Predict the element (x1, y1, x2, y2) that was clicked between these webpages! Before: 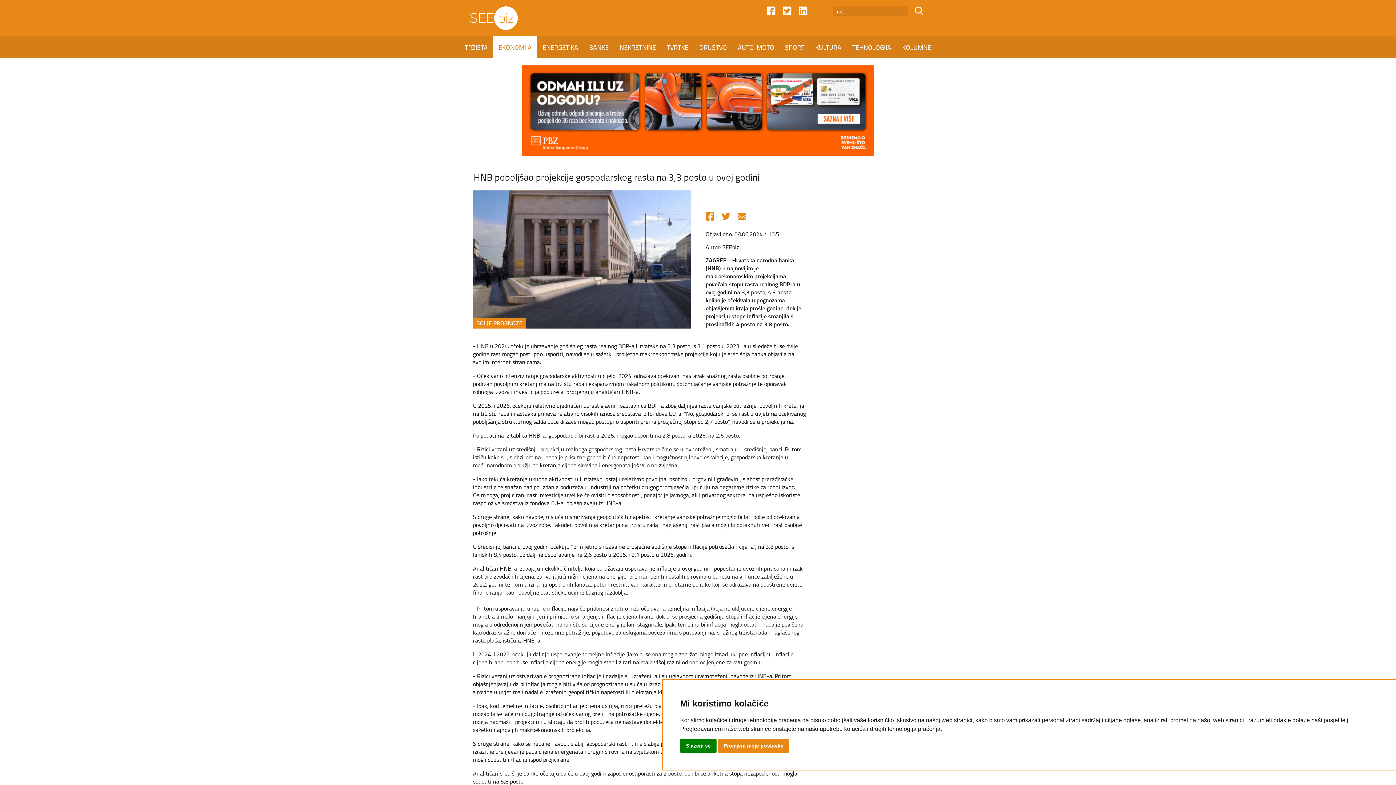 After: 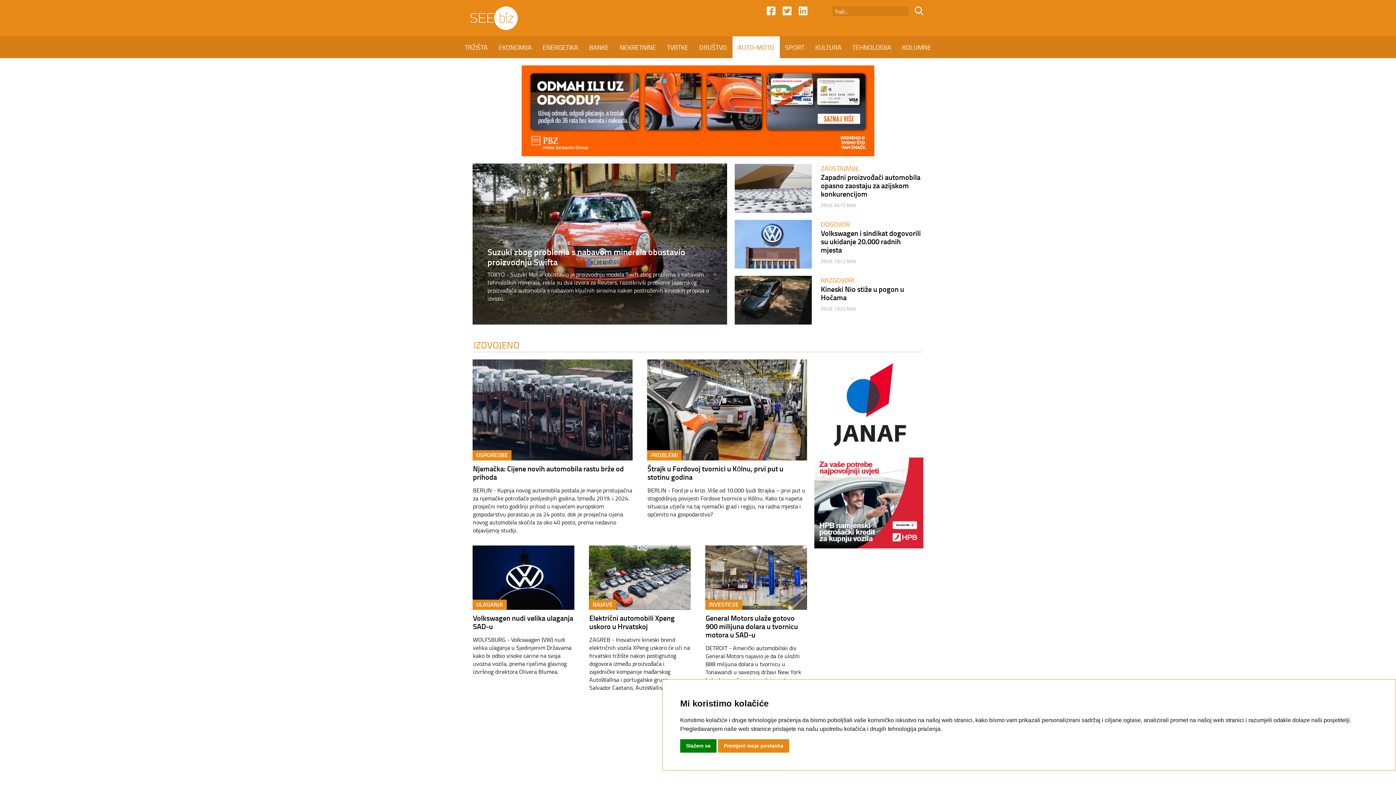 Action: label: AUTO-MOTO bbox: (732, 36, 779, 58)